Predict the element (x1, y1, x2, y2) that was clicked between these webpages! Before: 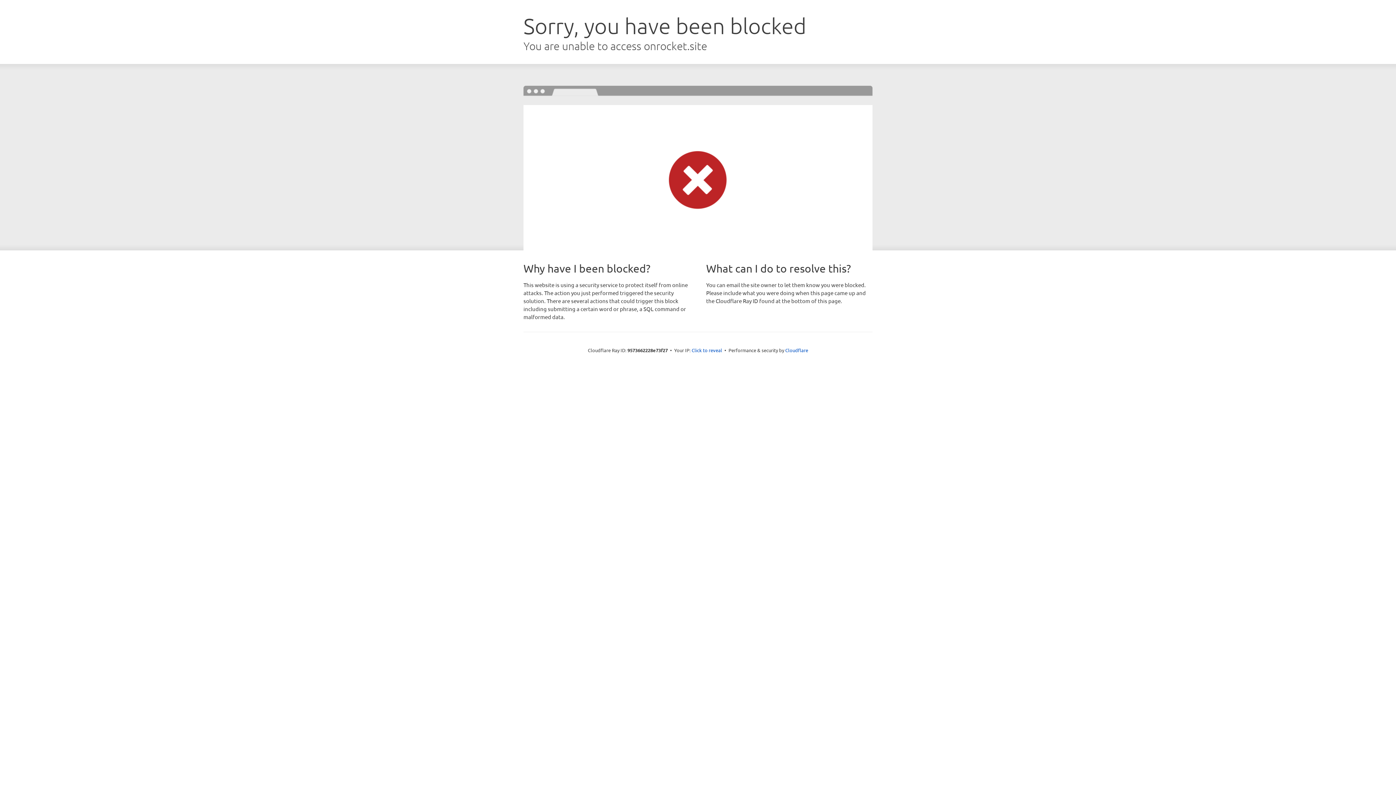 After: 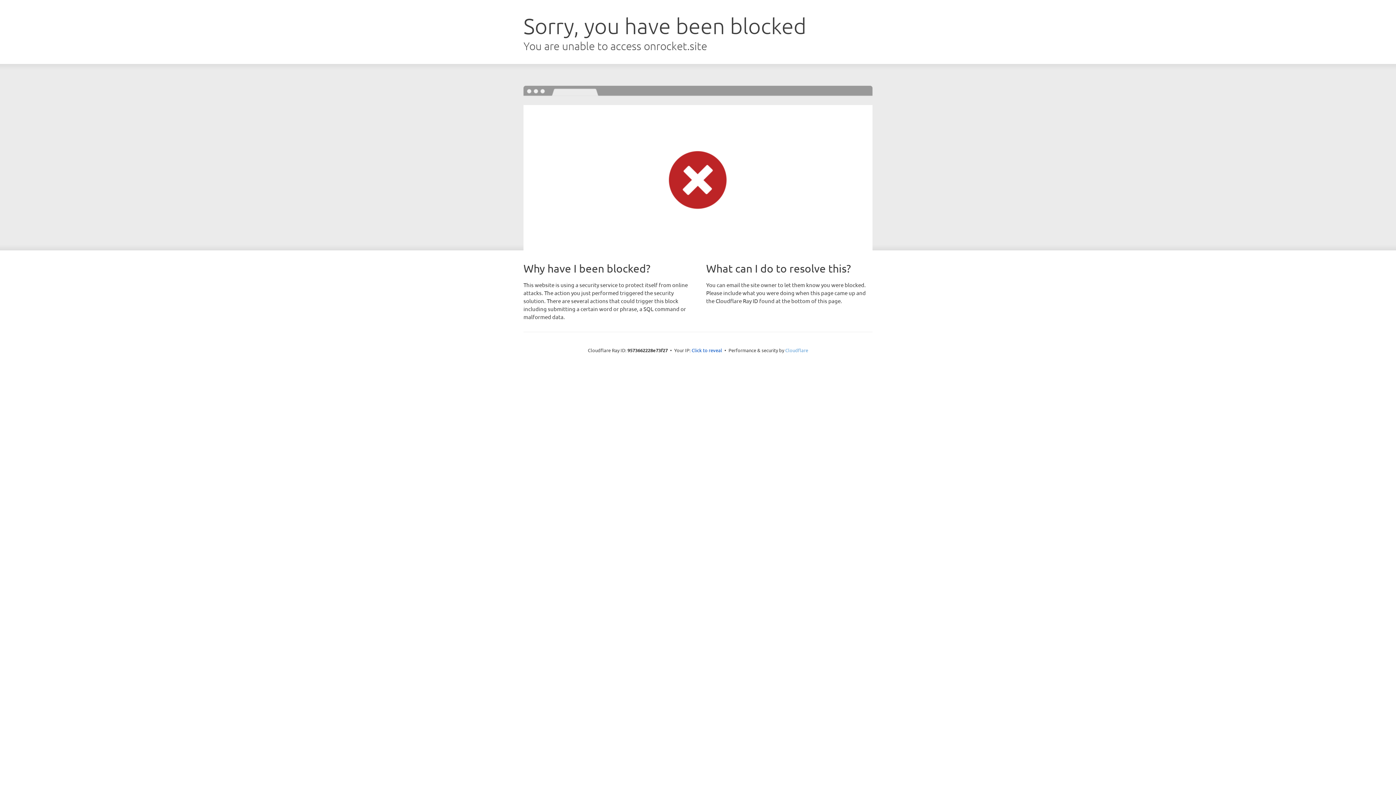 Action: bbox: (785, 347, 808, 353) label: Cloudflare